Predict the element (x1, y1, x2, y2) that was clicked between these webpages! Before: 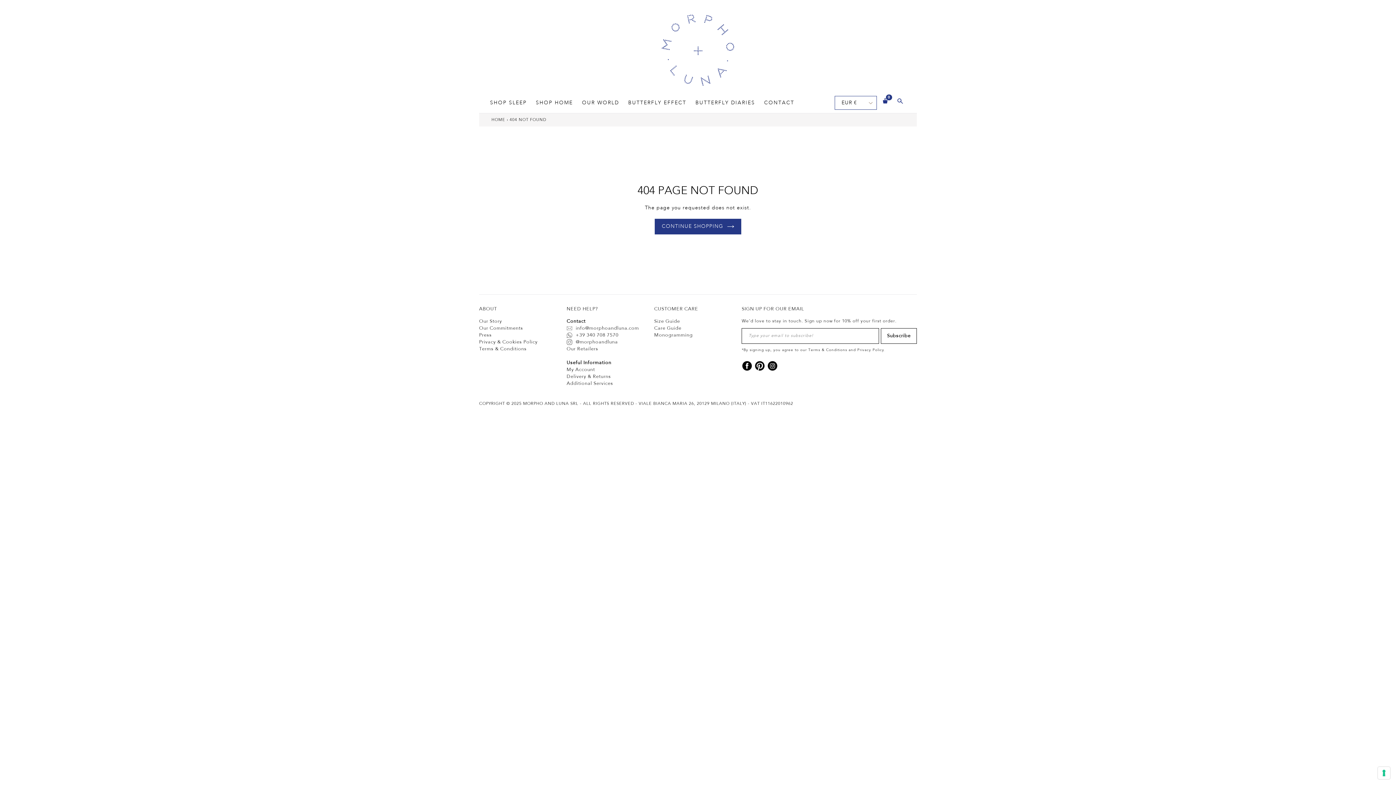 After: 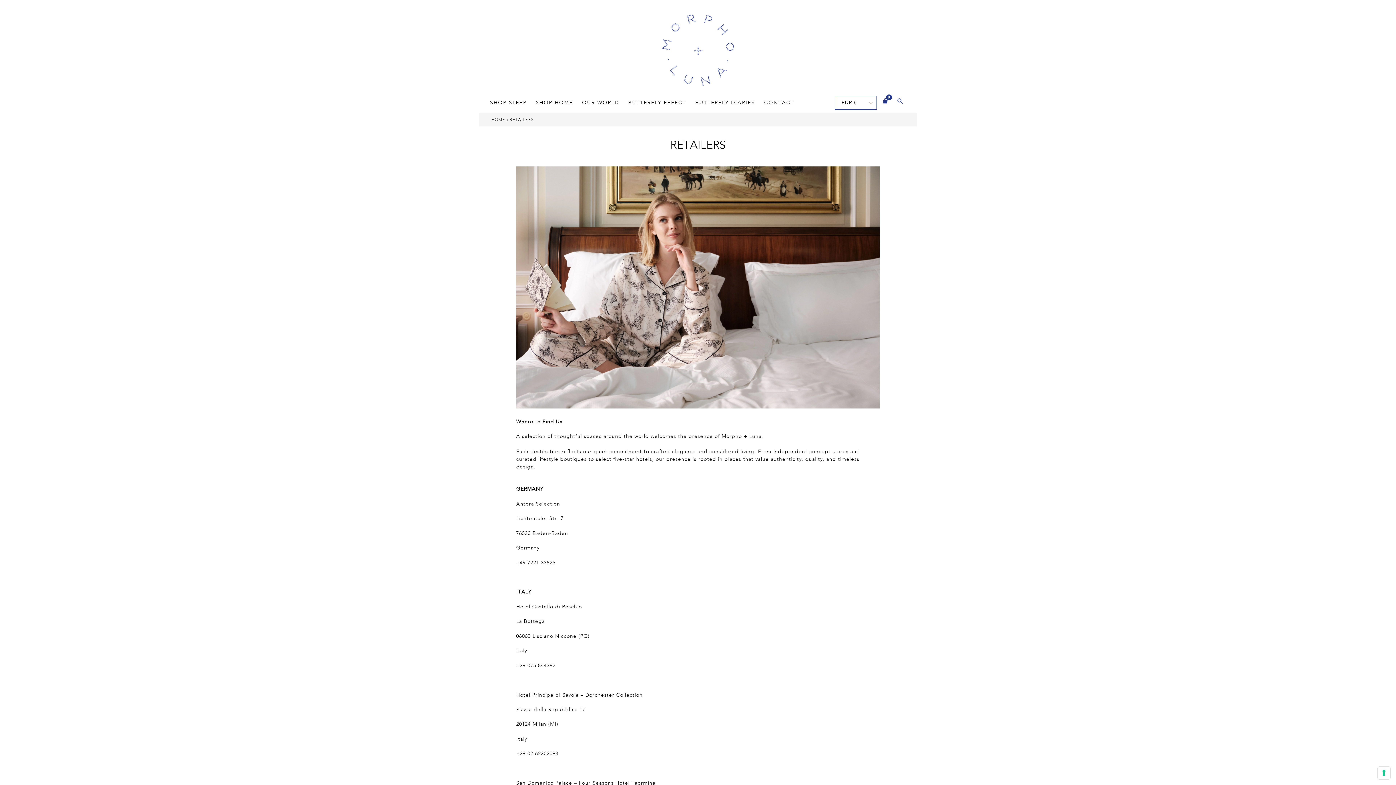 Action: label: Our Retailers bbox: (566, 345, 654, 352)